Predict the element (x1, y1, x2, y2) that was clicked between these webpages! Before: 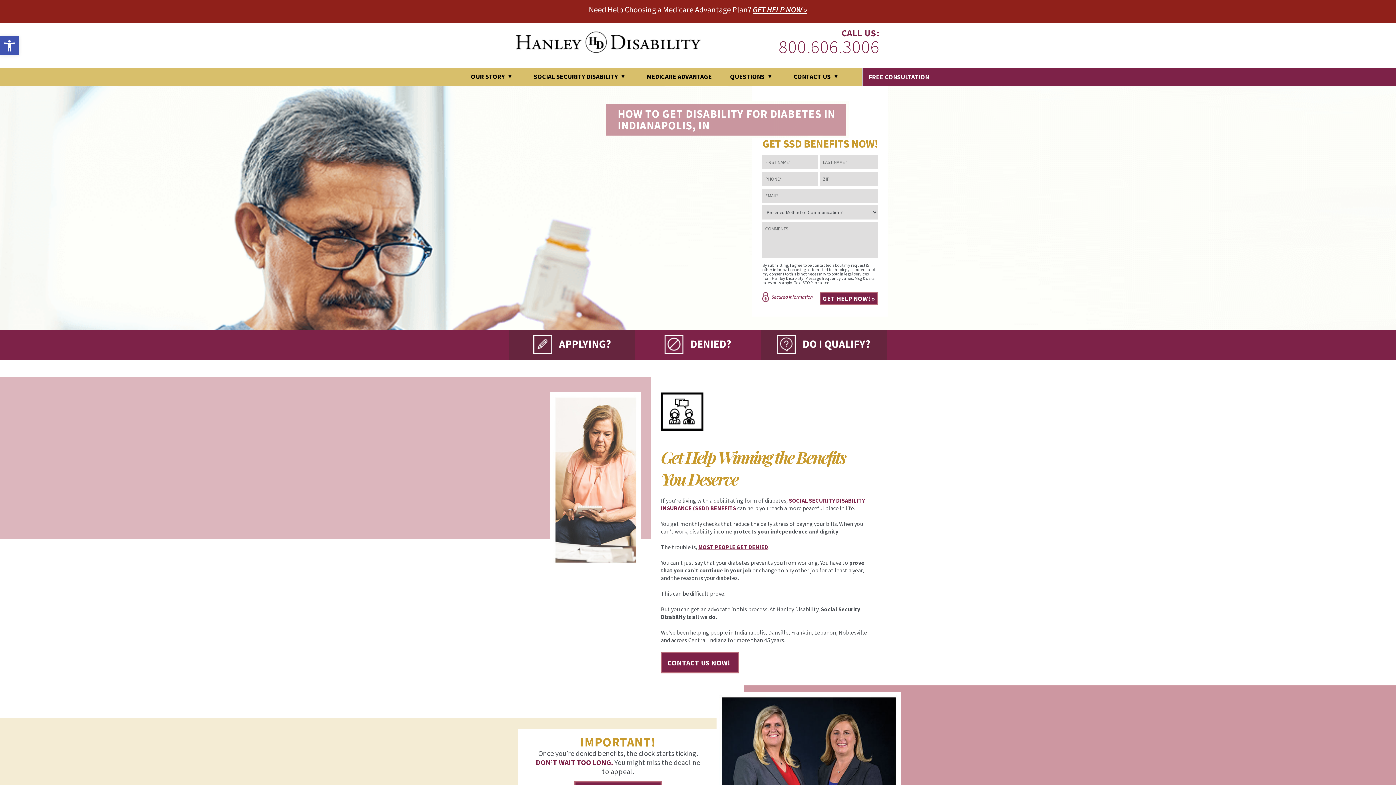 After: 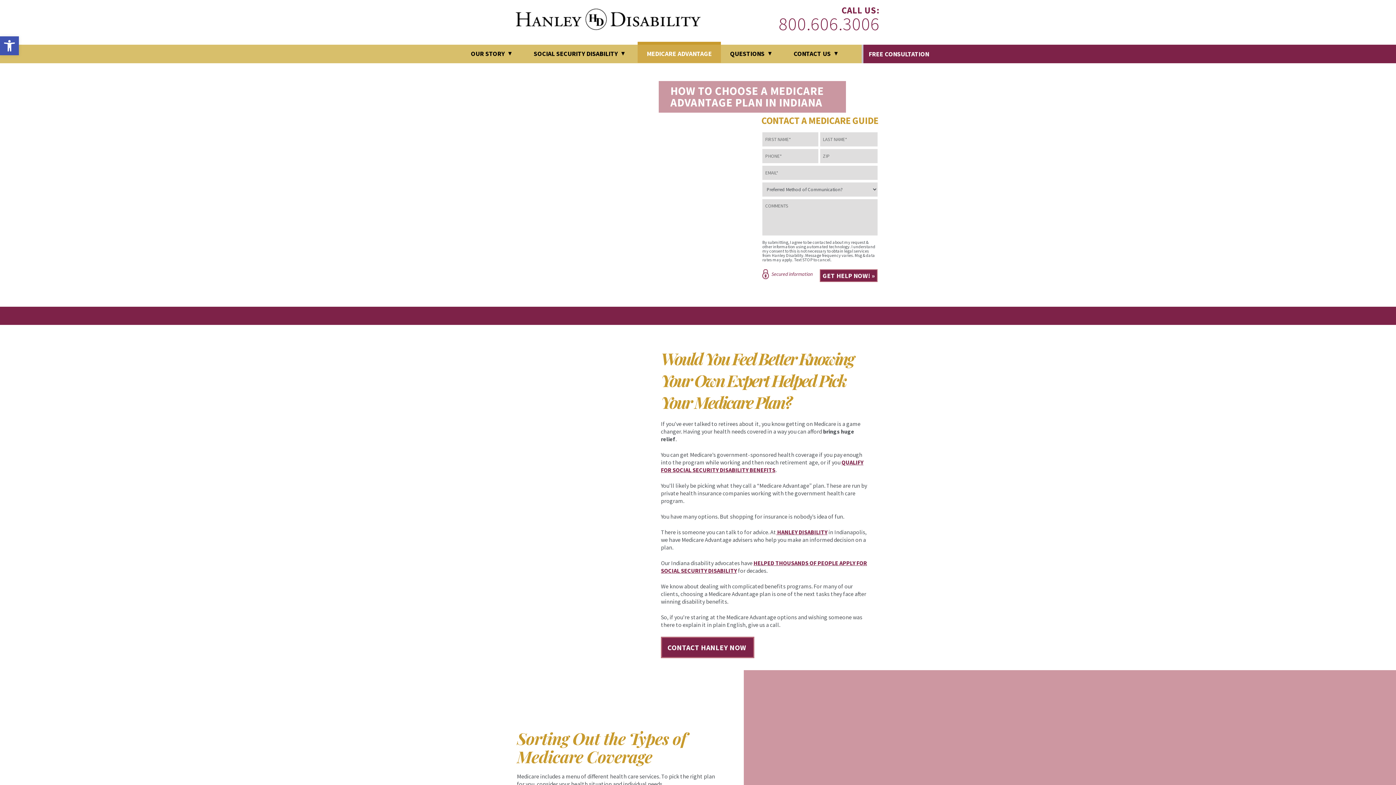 Action: label: GET HELP NOW » bbox: (752, 4, 807, 14)